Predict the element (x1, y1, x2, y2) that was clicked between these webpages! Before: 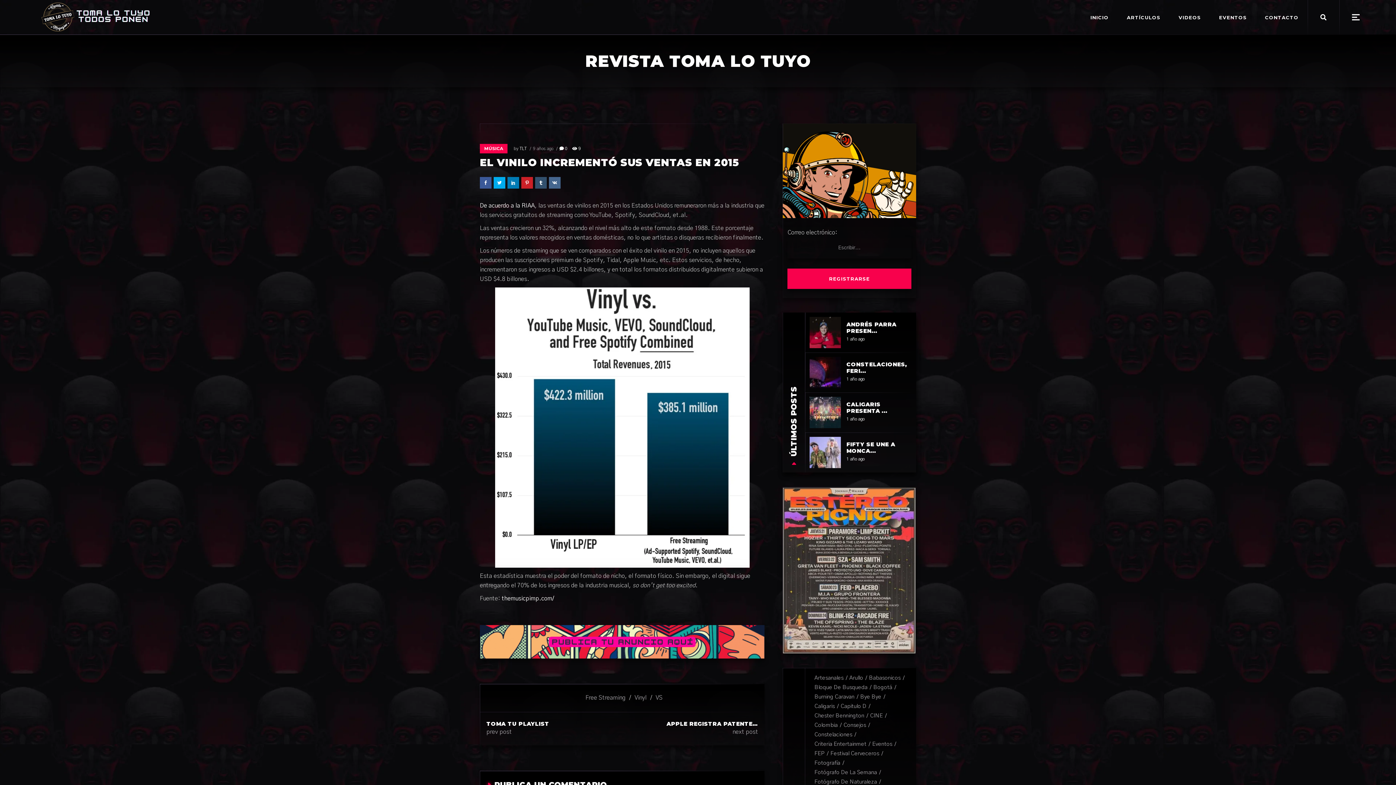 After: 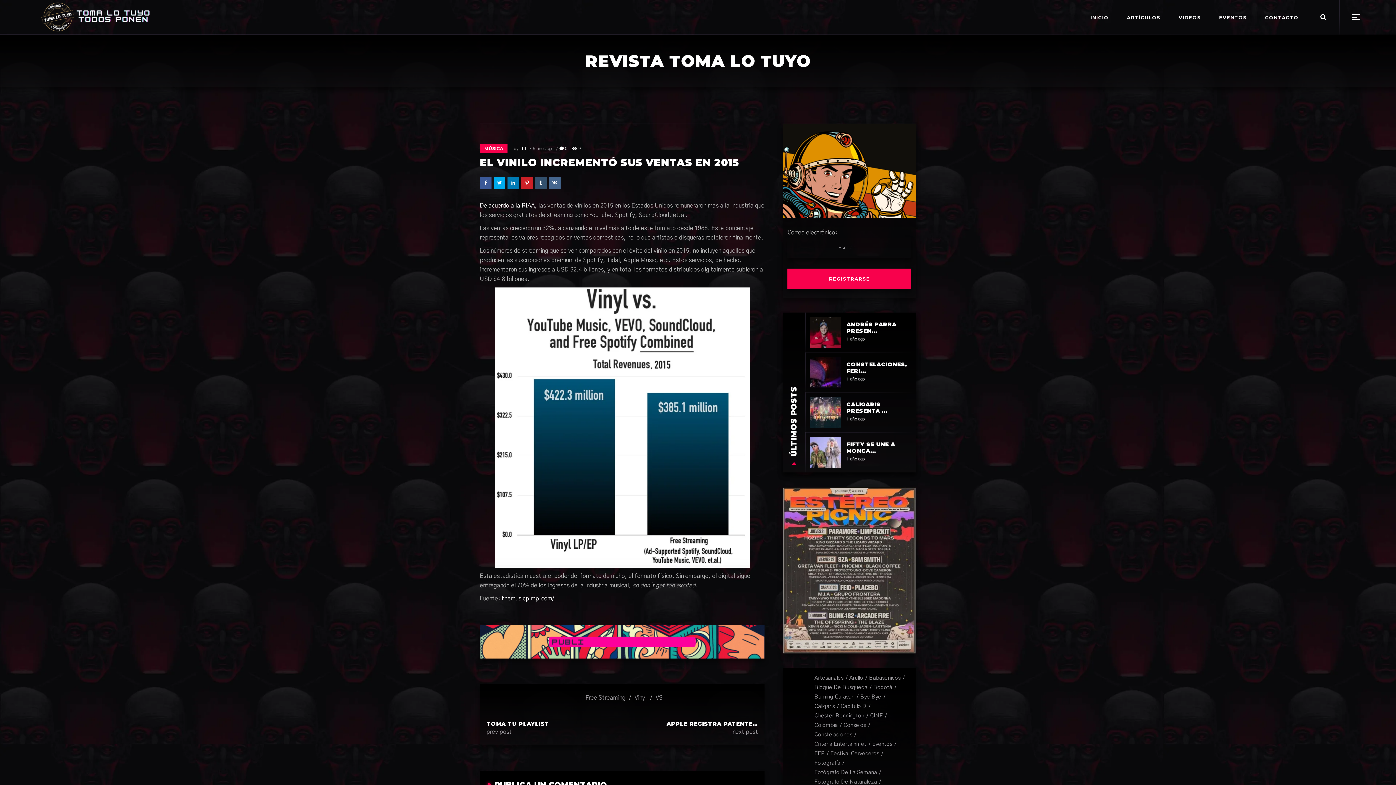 Action: bbox: (480, 638, 764, 644)